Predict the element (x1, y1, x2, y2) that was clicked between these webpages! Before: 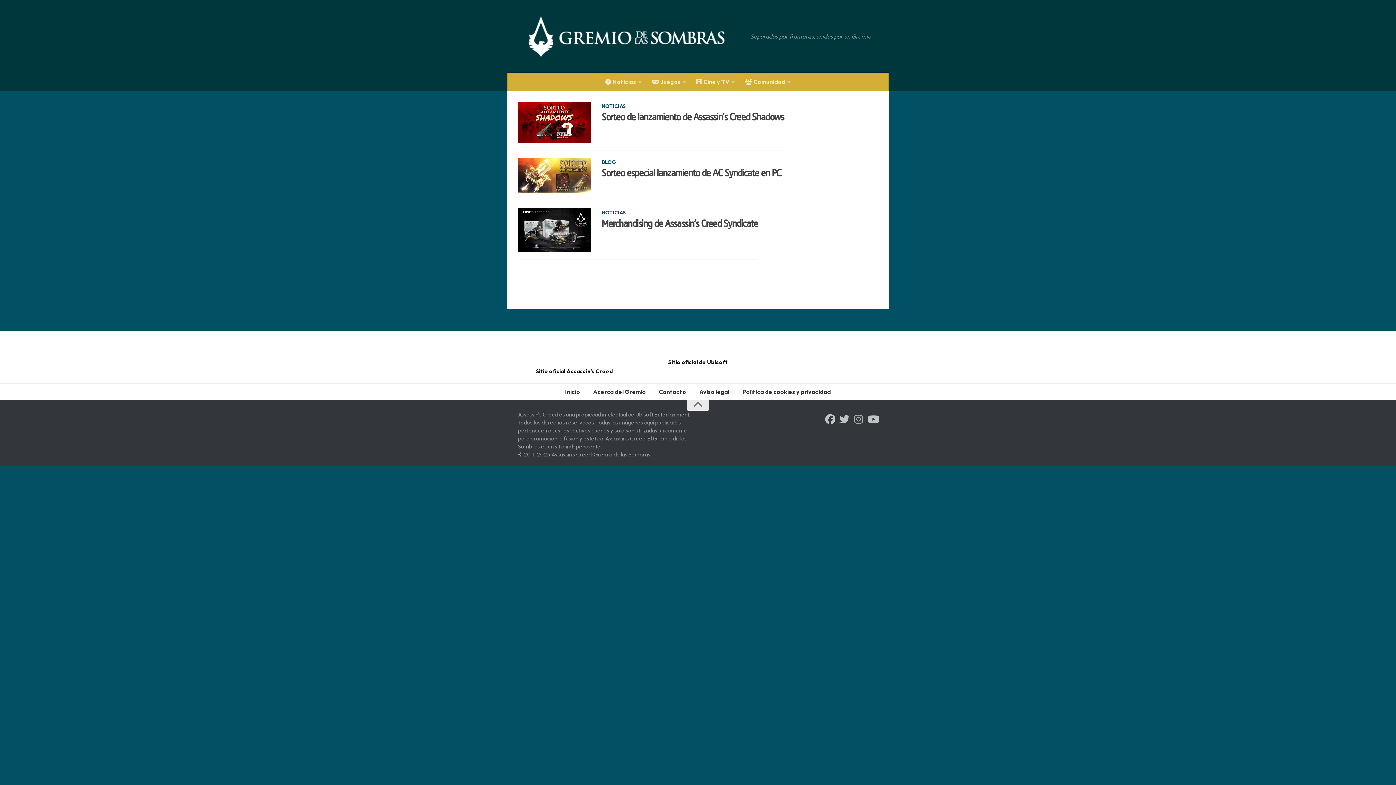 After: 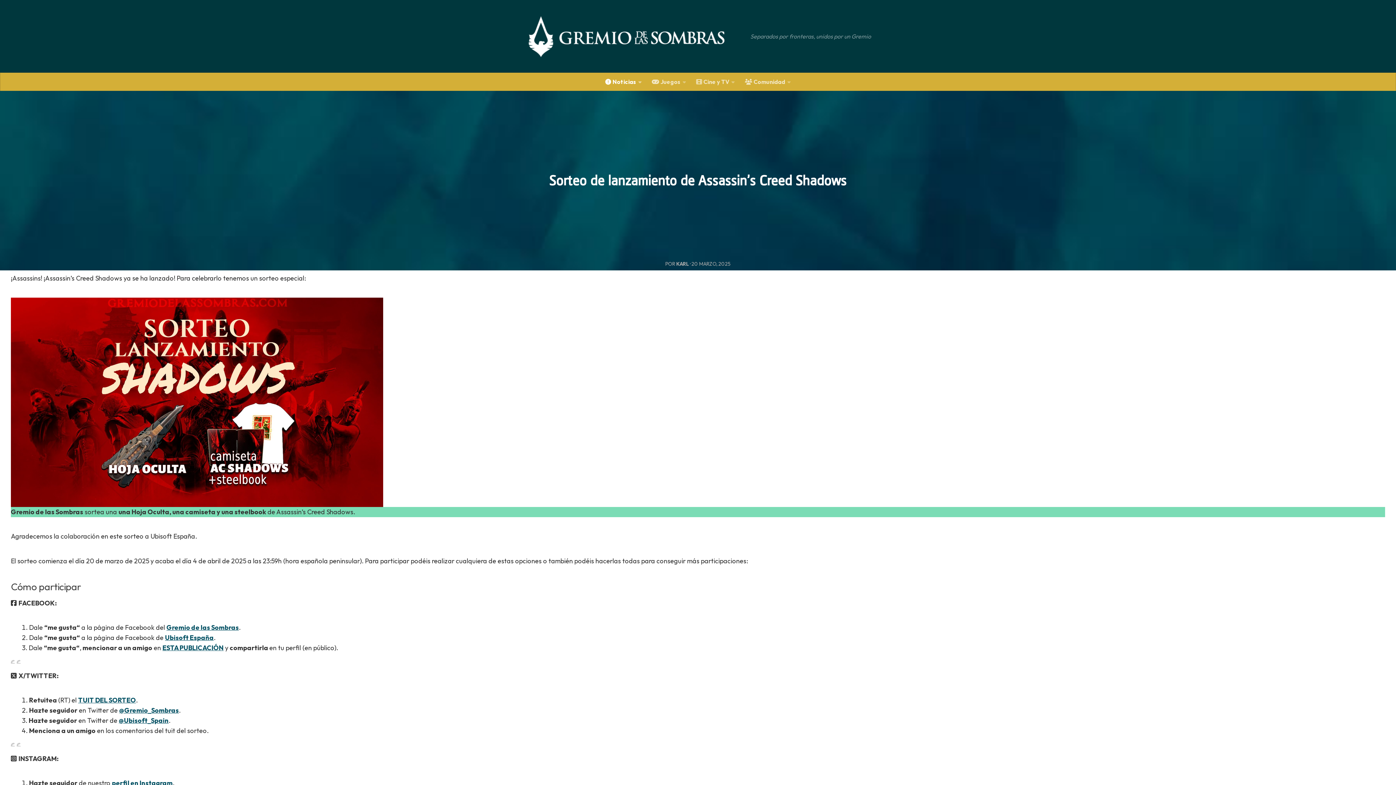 Action: bbox: (518, 101, 590, 142)